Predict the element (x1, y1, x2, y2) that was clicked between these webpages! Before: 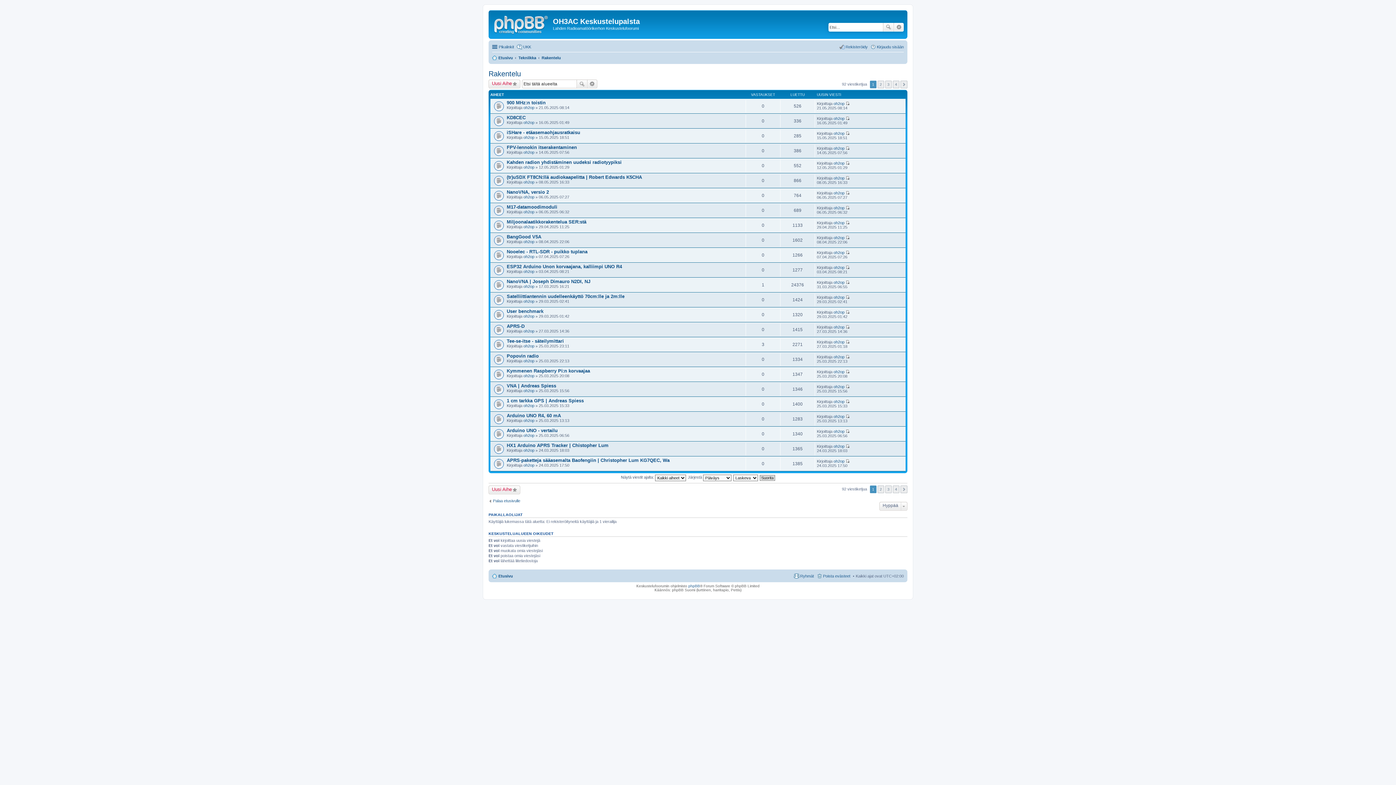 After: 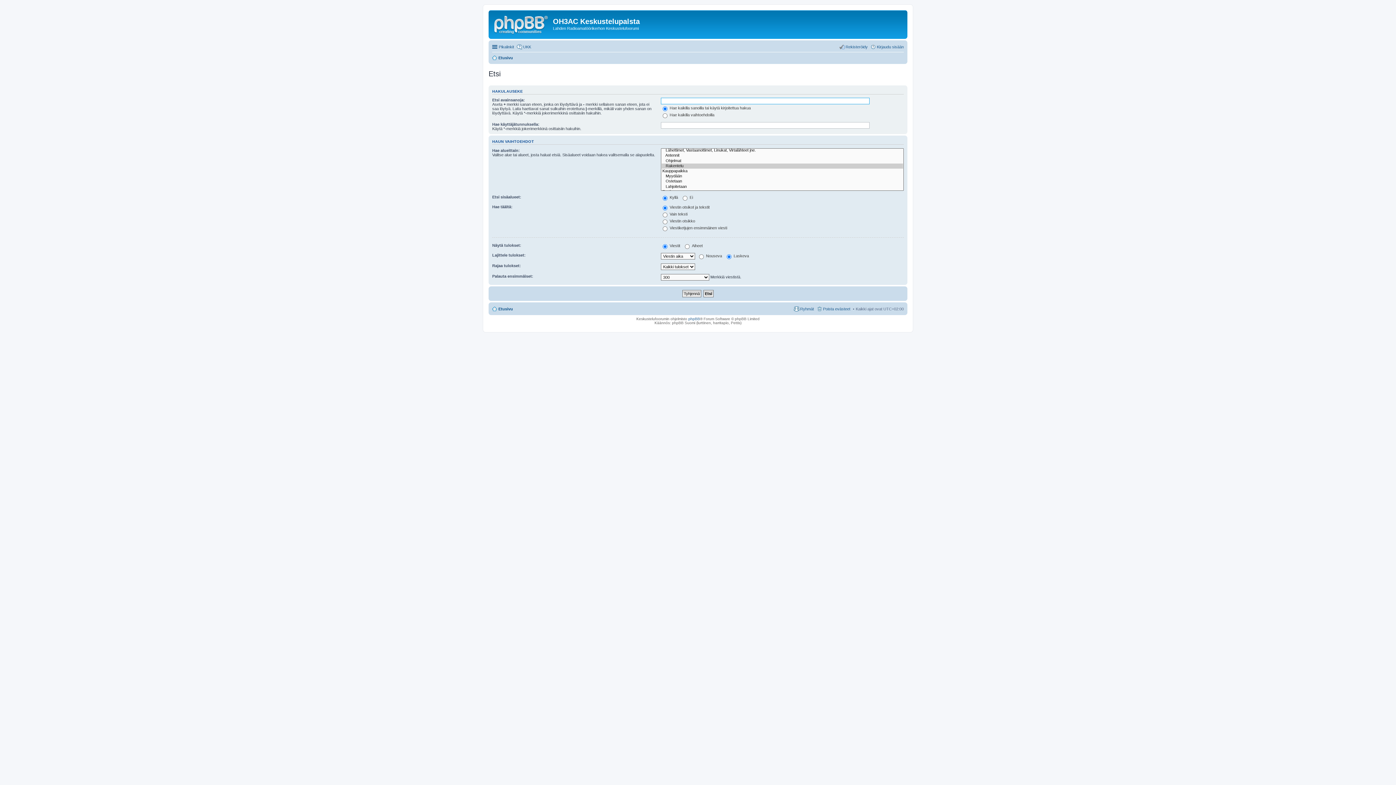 Action: label: Etsi bbox: (576, 79, 587, 88)